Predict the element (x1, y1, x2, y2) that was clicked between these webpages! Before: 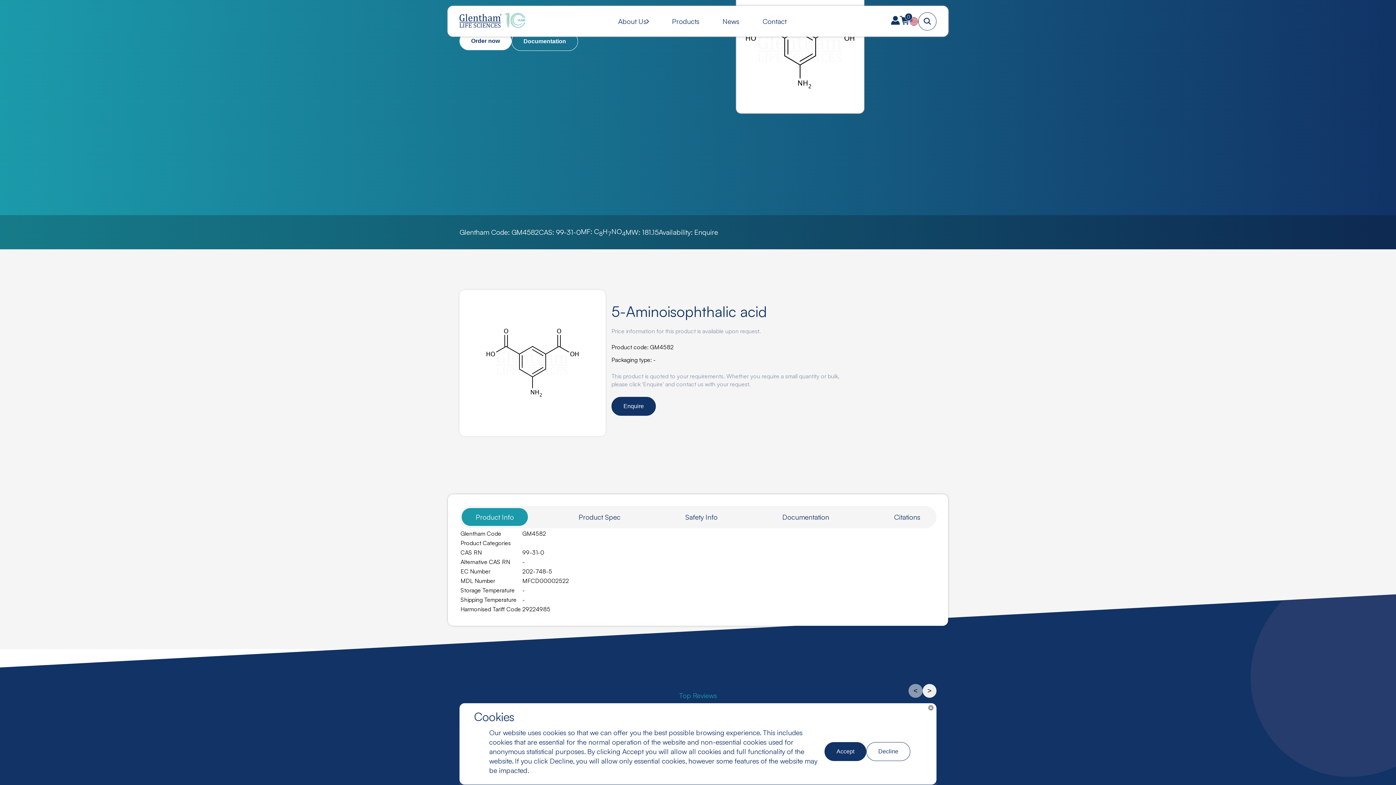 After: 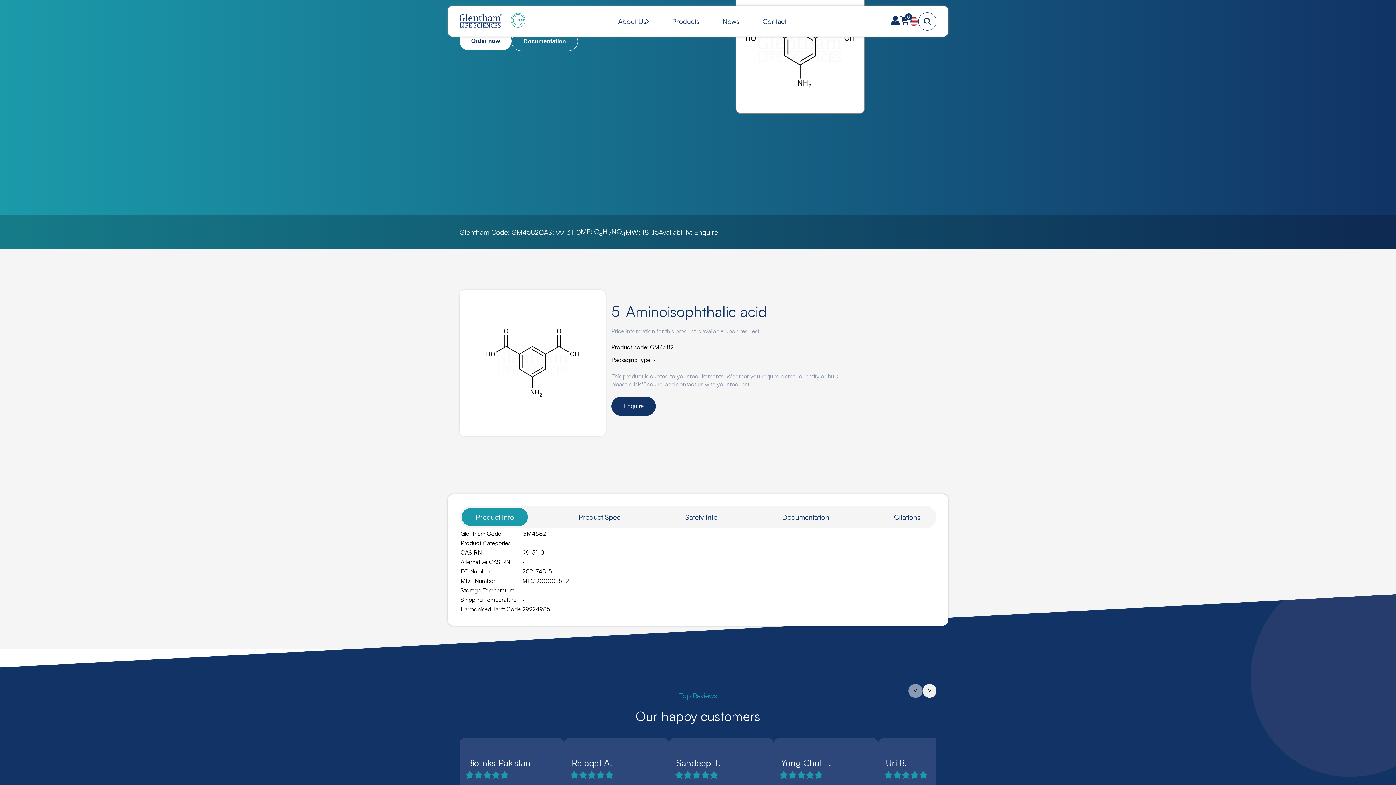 Action: bbox: (824, 742, 866, 761) label: Accept